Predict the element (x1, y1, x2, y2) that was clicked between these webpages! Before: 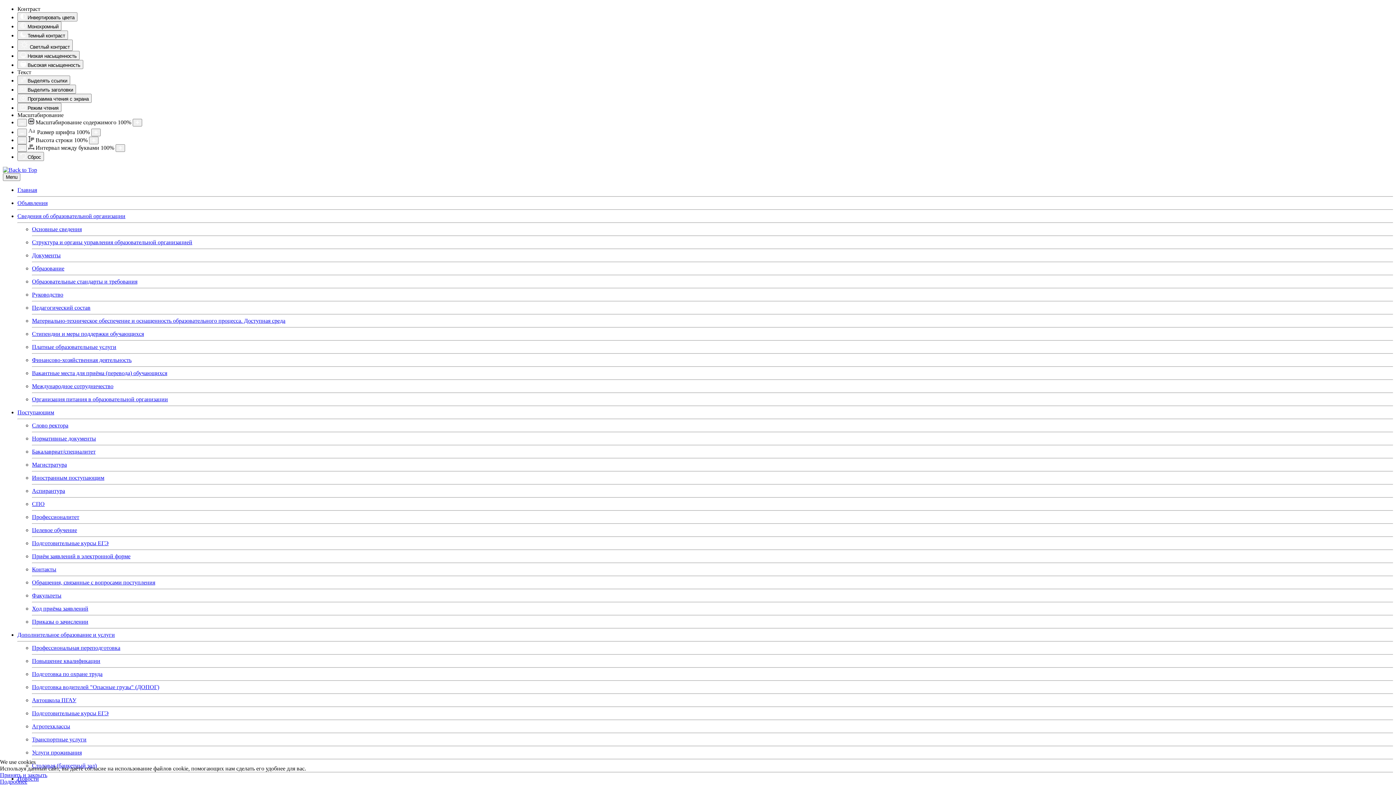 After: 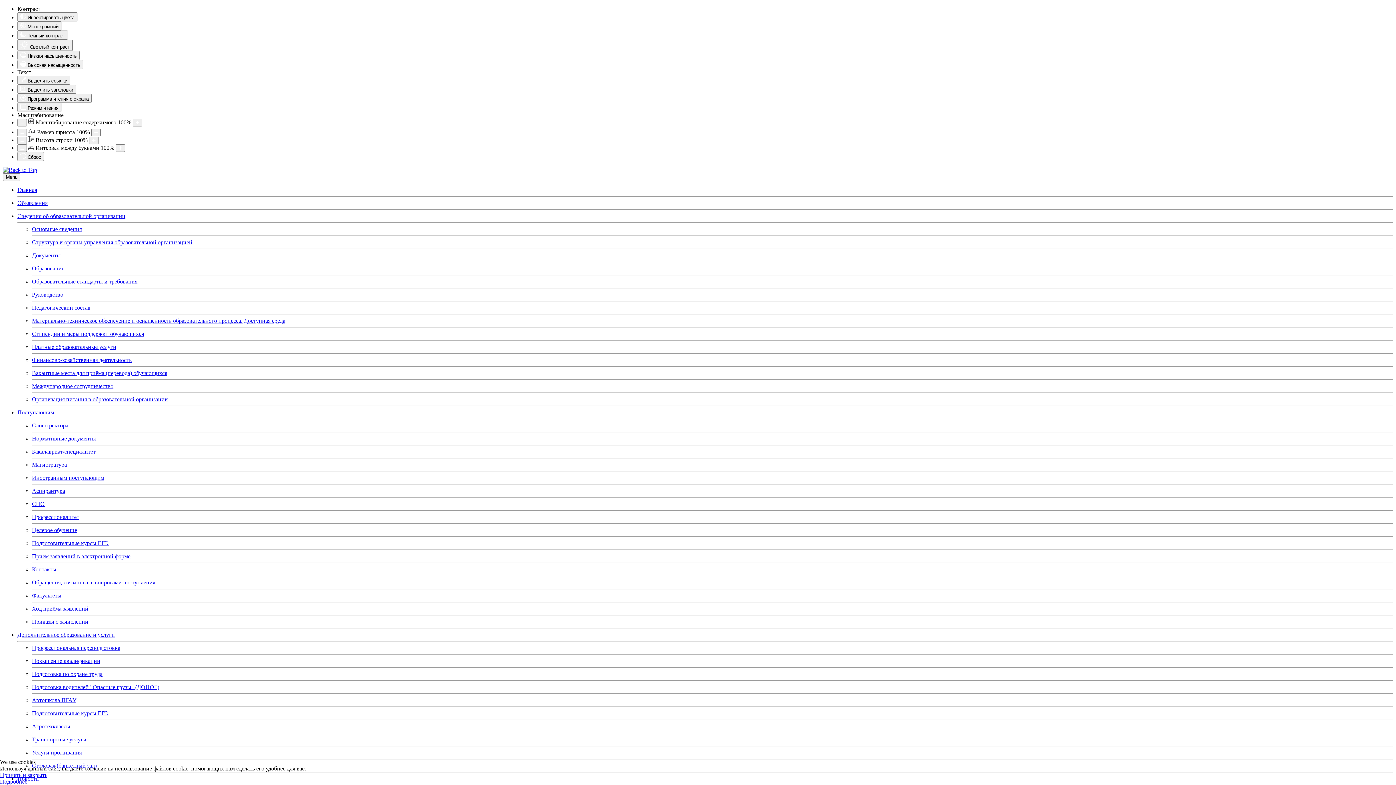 Action: label: Факультеты bbox: (32, 592, 61, 598)